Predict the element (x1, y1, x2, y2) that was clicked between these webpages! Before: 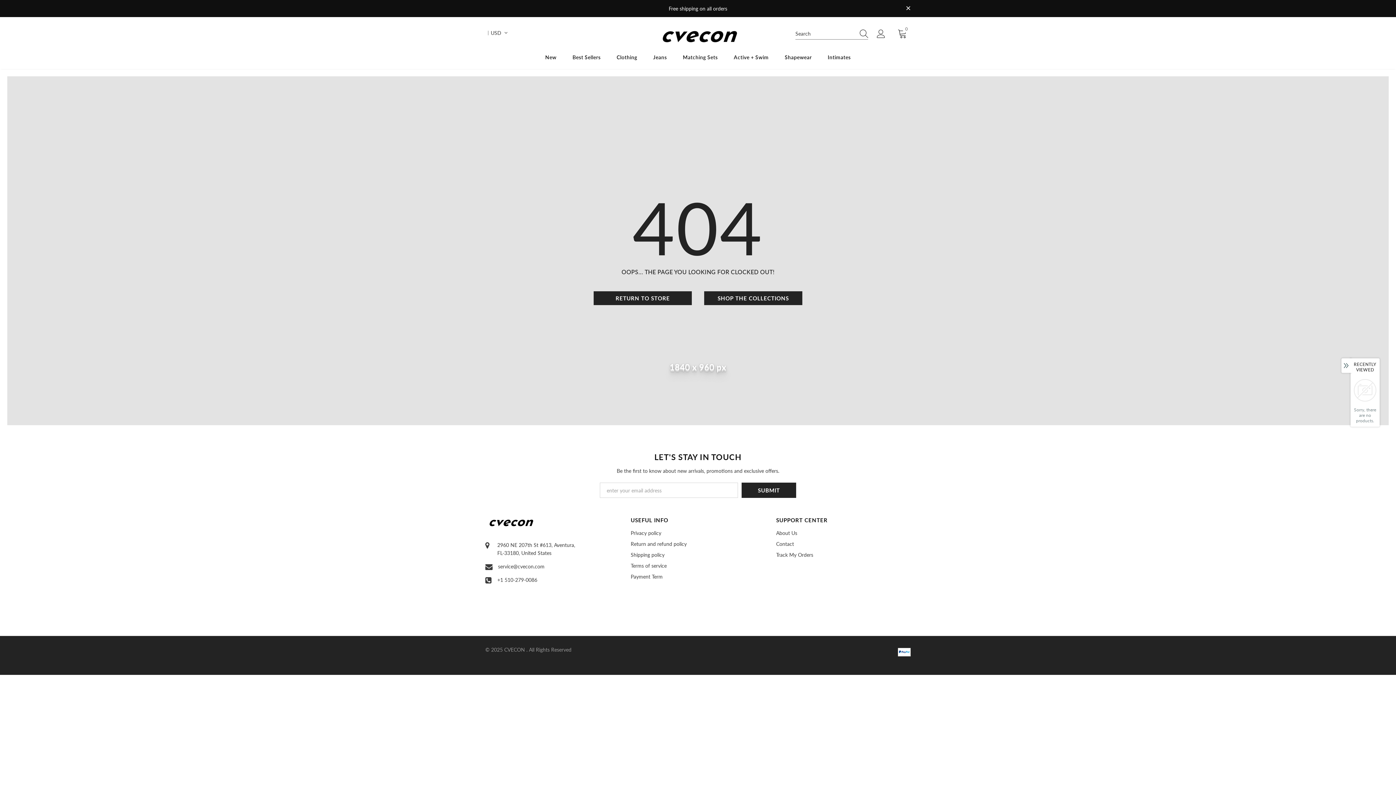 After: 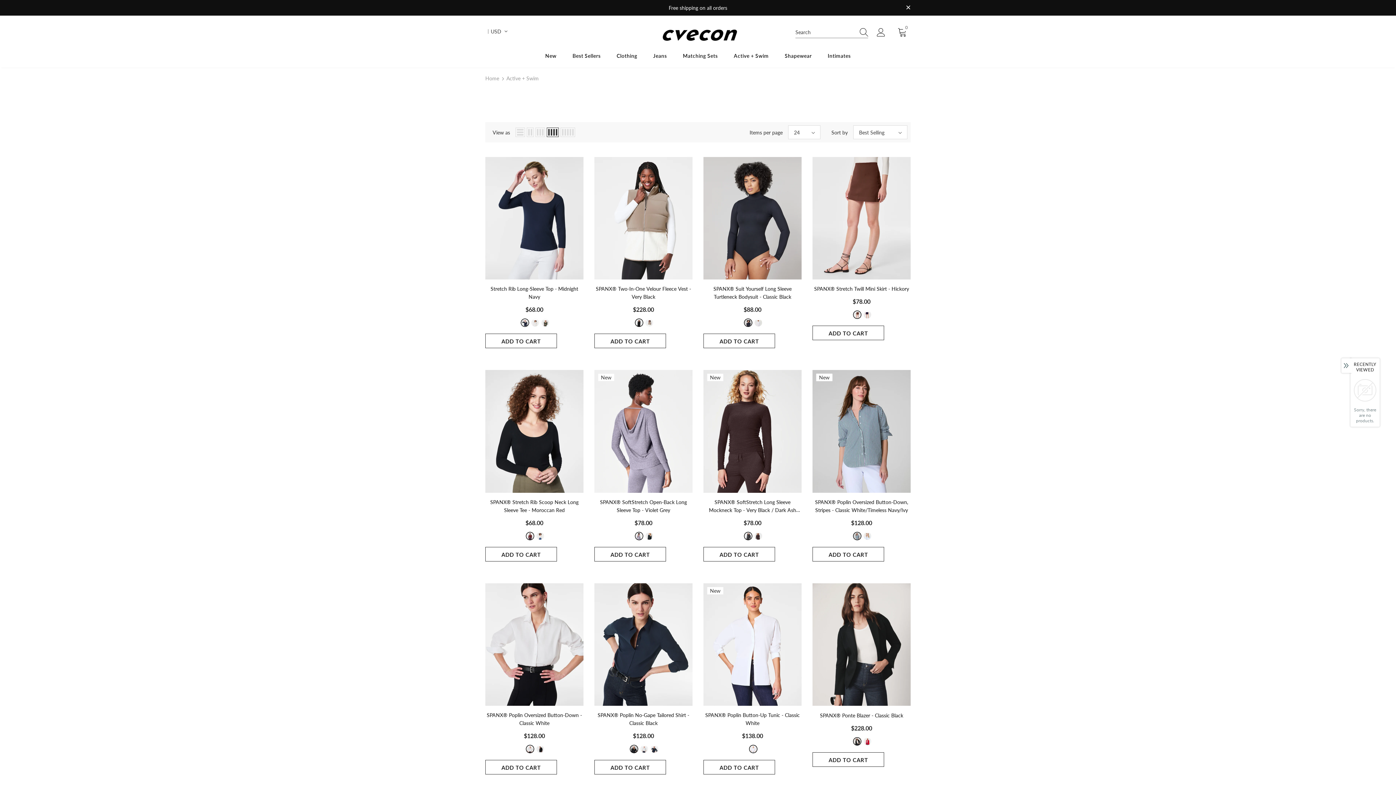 Action: bbox: (734, 48, 768, 68) label: Active + Swim